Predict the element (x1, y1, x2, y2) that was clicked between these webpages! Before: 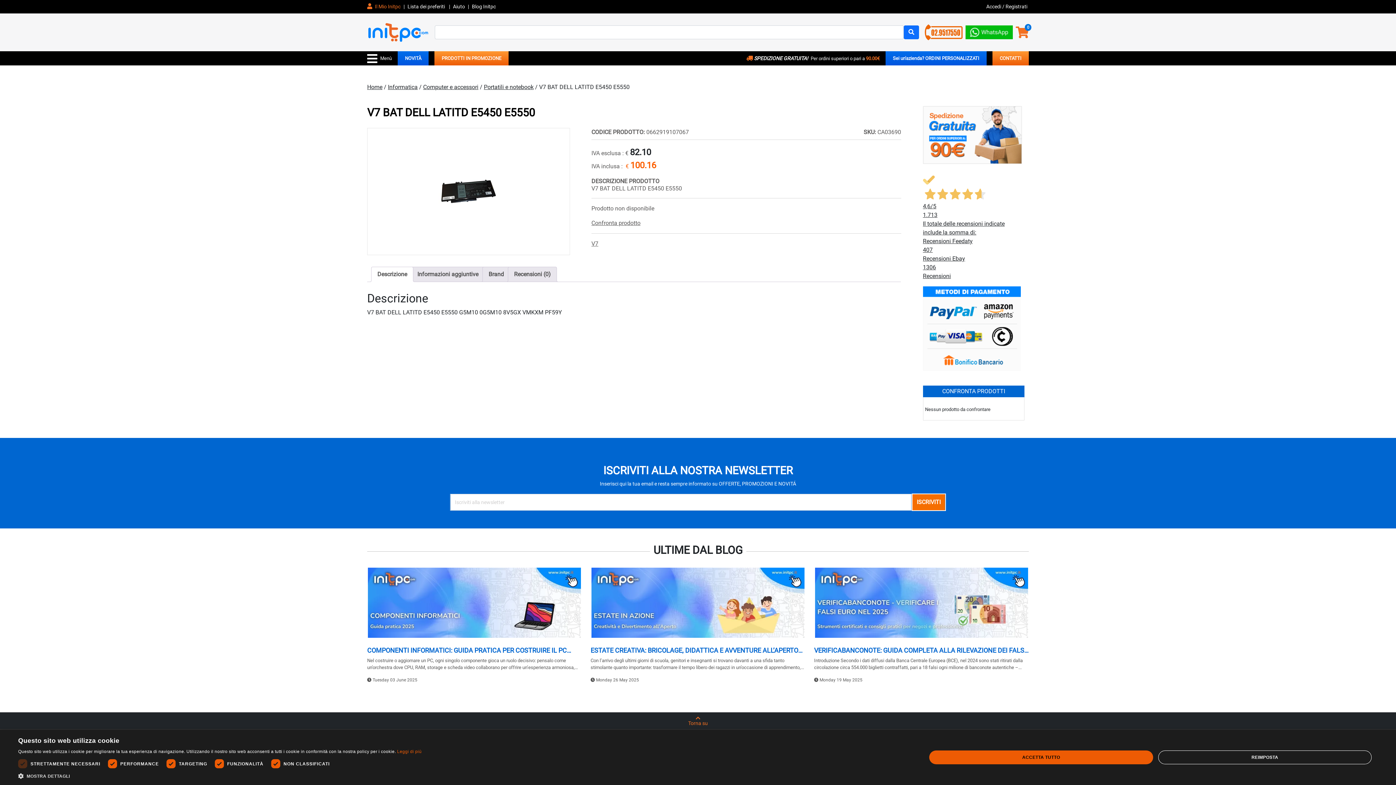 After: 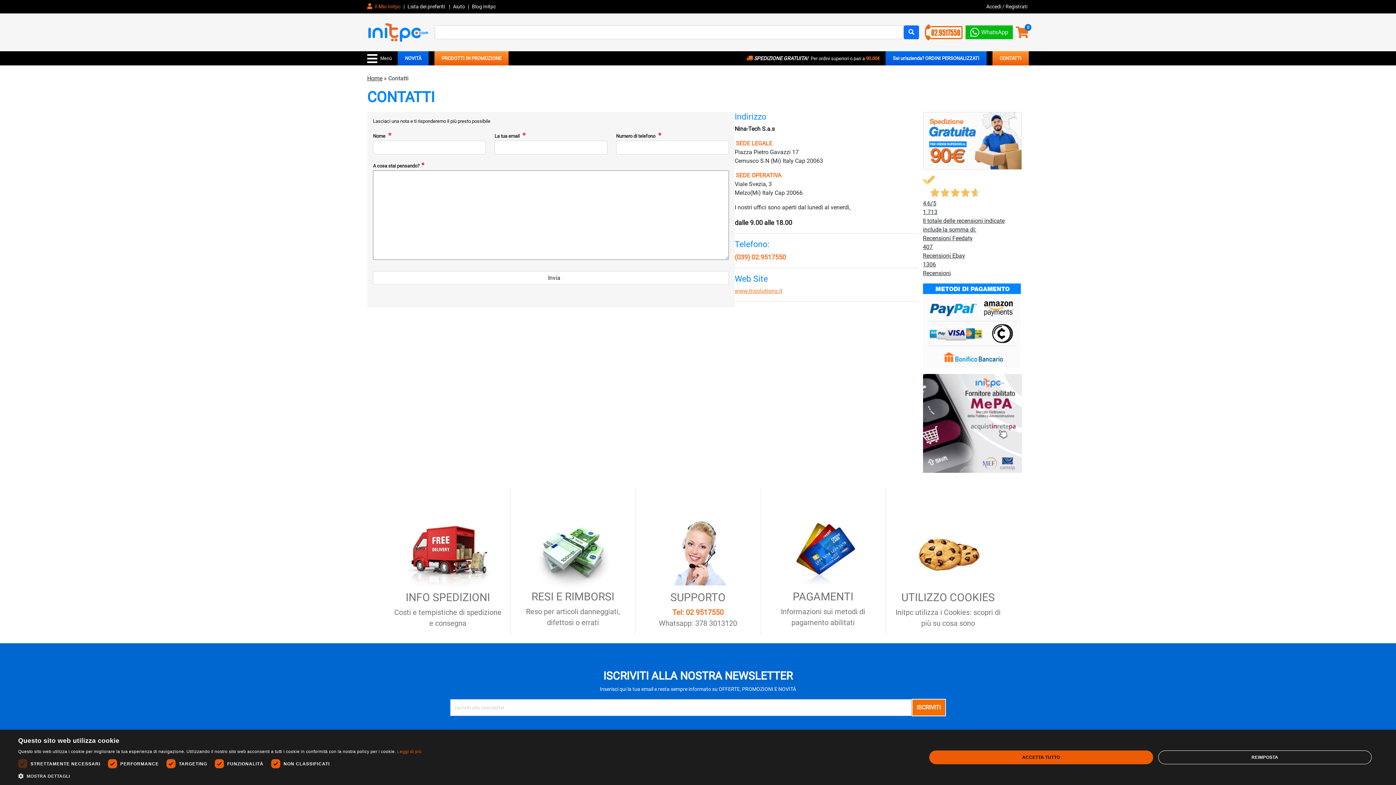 Action: bbox: (992, 51, 1029, 65) label: CONTATTI